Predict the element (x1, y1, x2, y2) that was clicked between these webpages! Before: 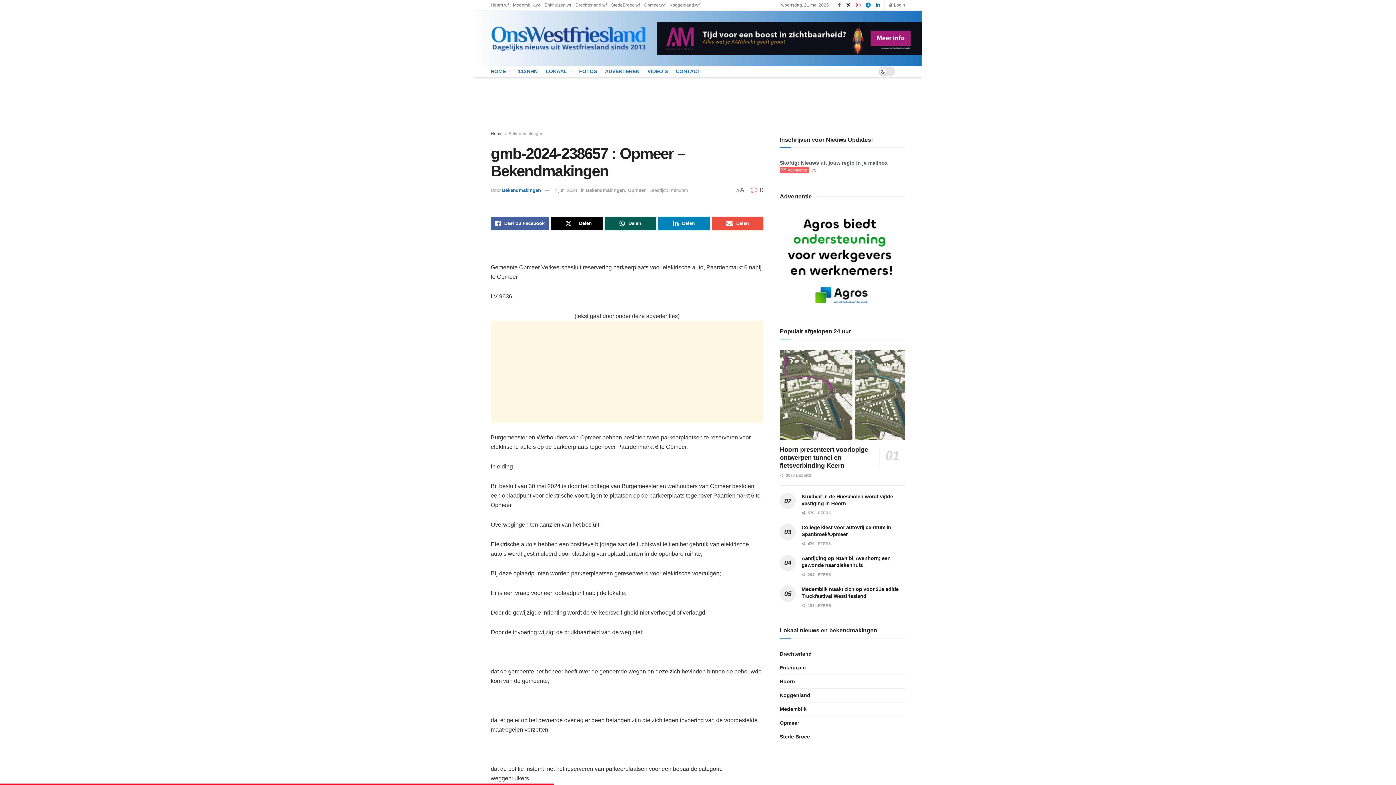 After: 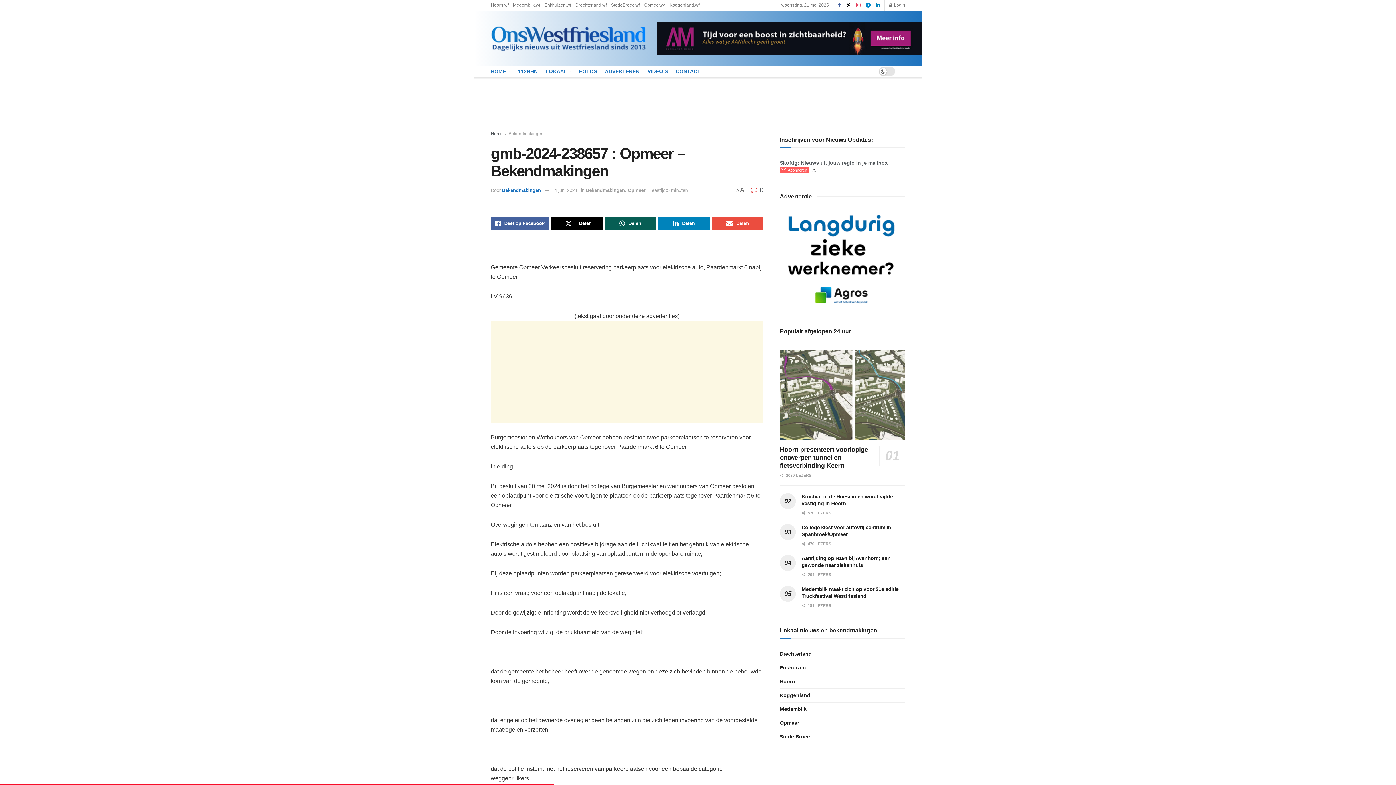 Action: bbox: (780, 256, 902, 262) label: 336-in-lagen-BannerTimeline_C